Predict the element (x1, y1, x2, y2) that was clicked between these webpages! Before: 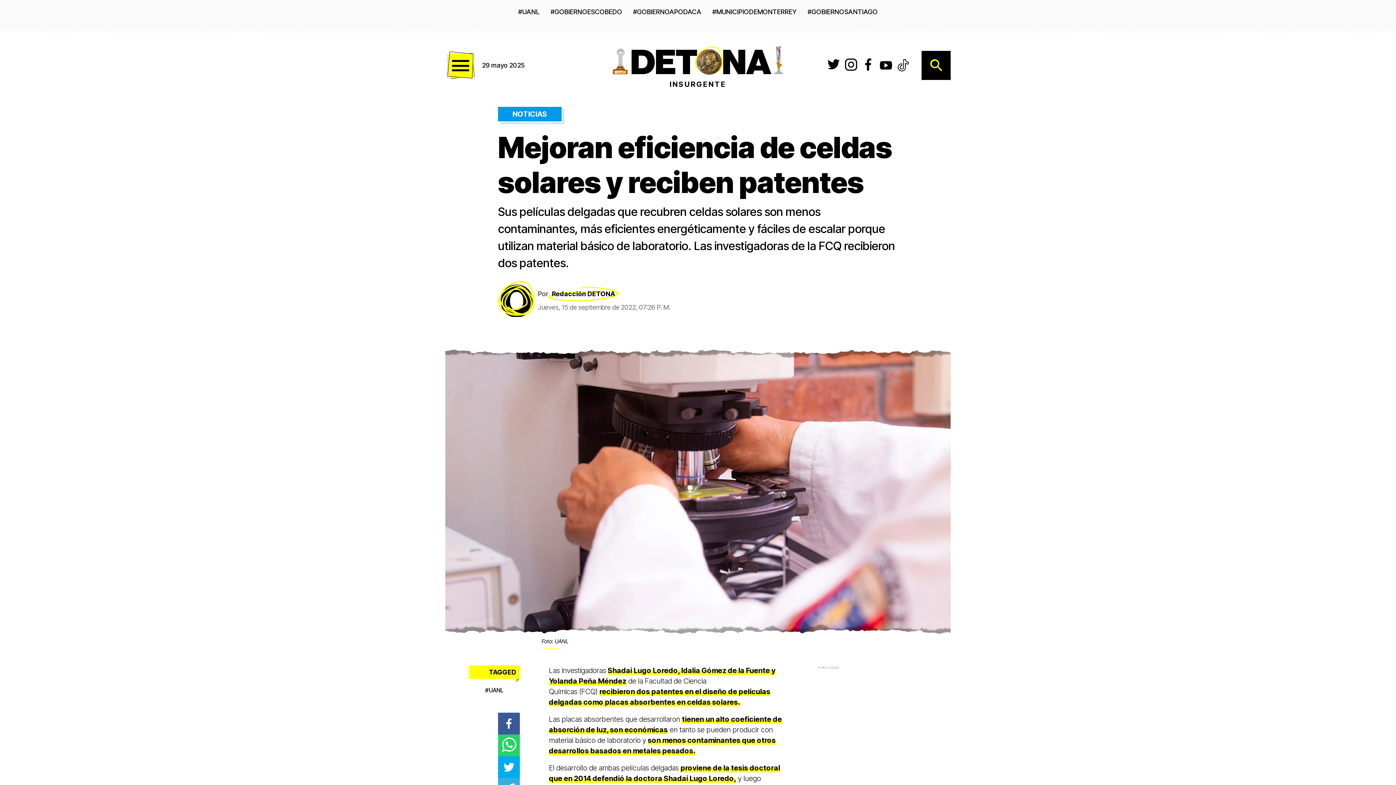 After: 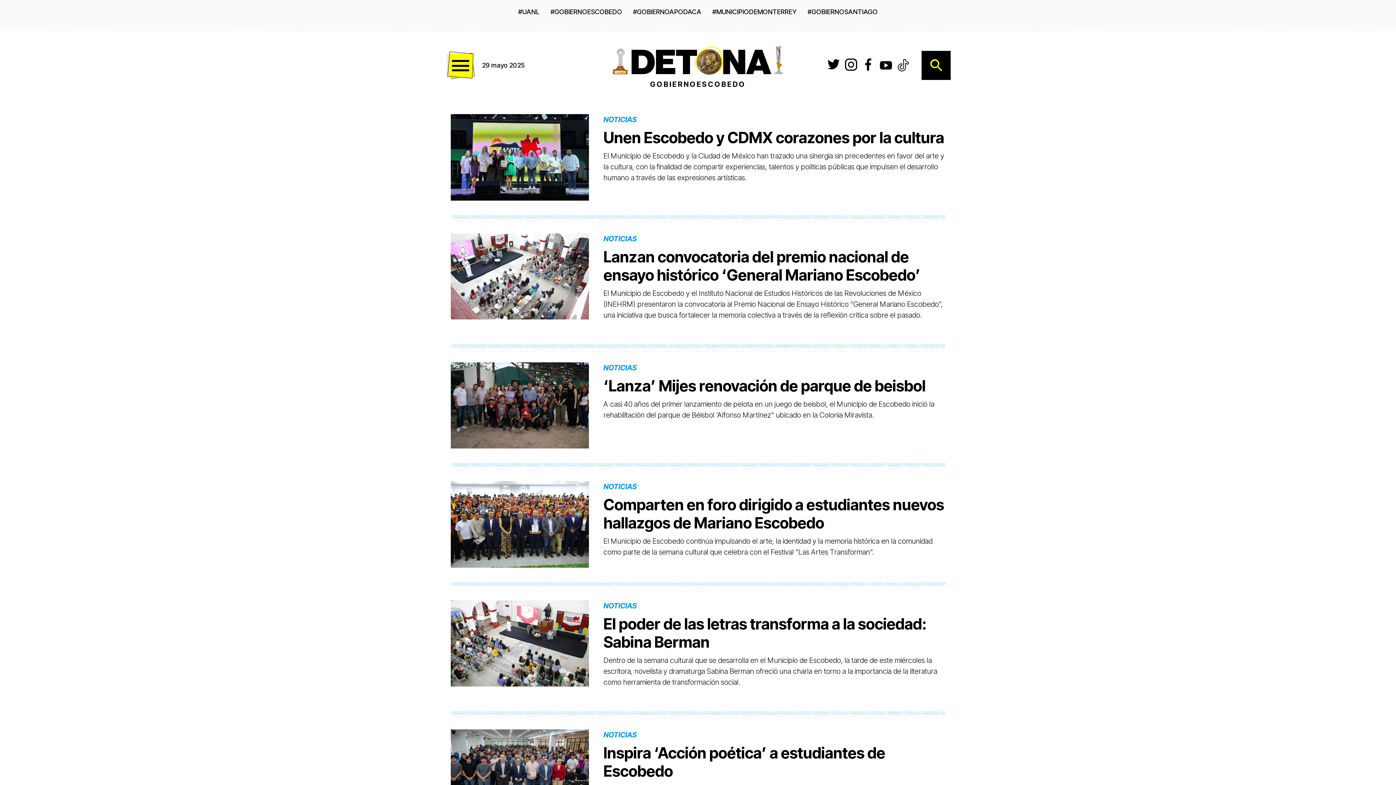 Action: bbox: (550, 8, 622, 15) label: #GOBIERNOESCOBEDO